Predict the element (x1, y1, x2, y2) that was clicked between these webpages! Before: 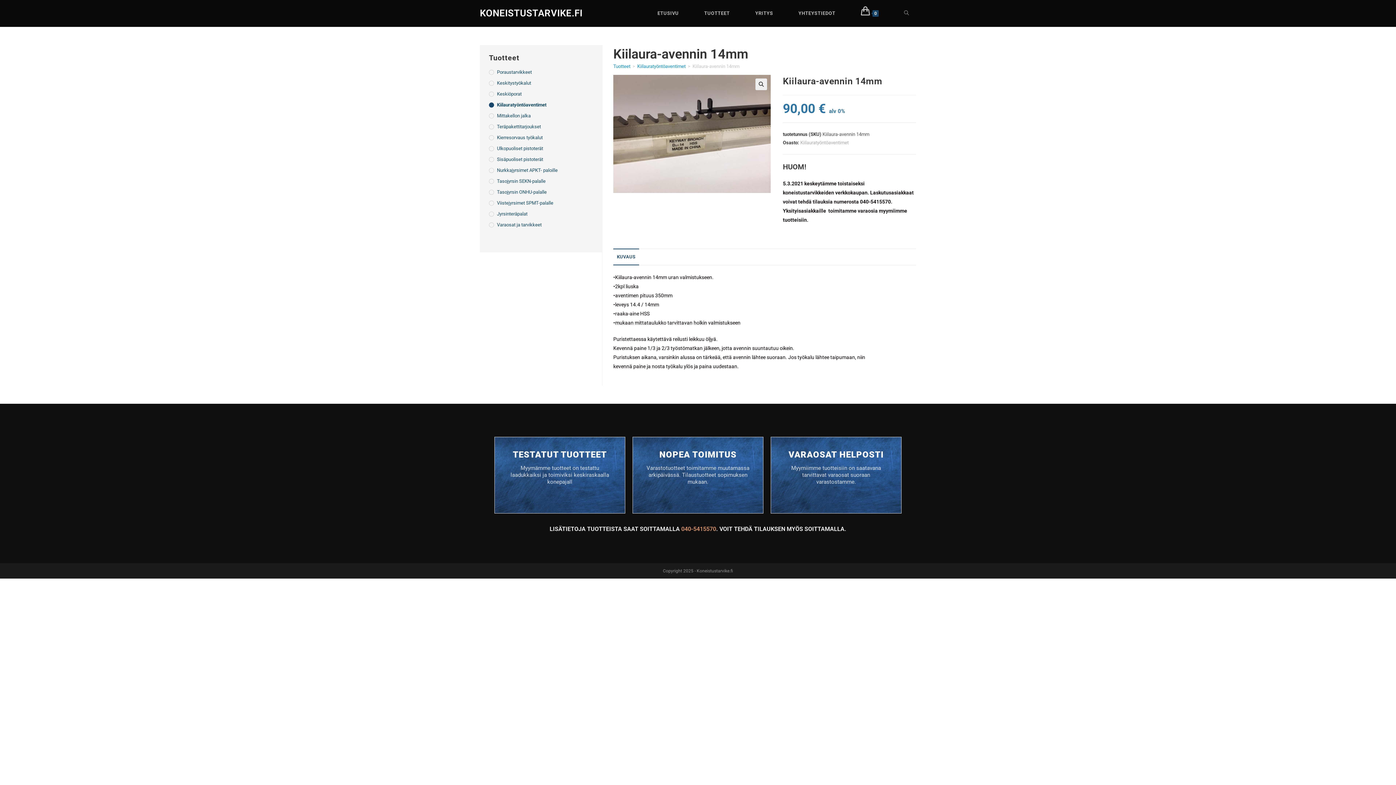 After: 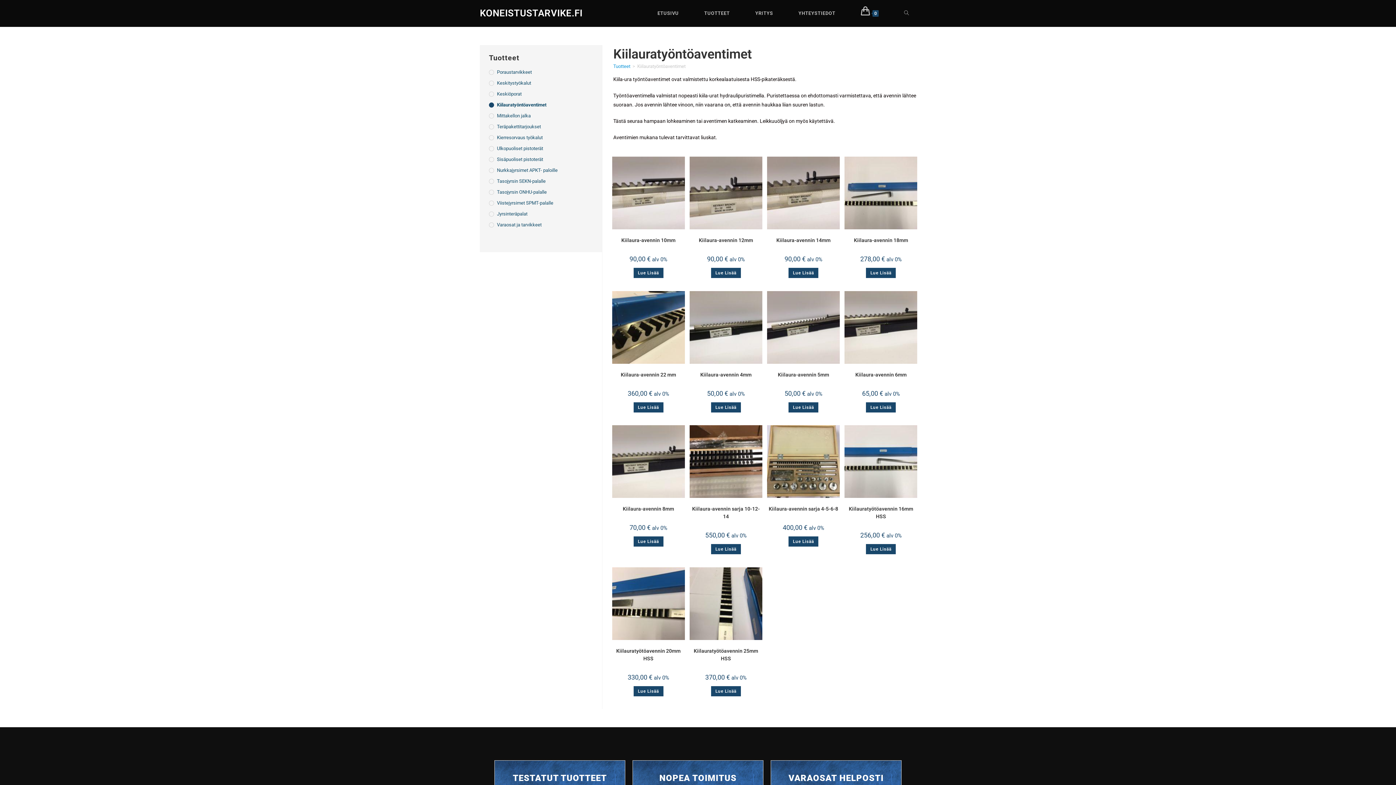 Action: label: Kiilauratyöntö­aventimet bbox: (489, 101, 593, 108)